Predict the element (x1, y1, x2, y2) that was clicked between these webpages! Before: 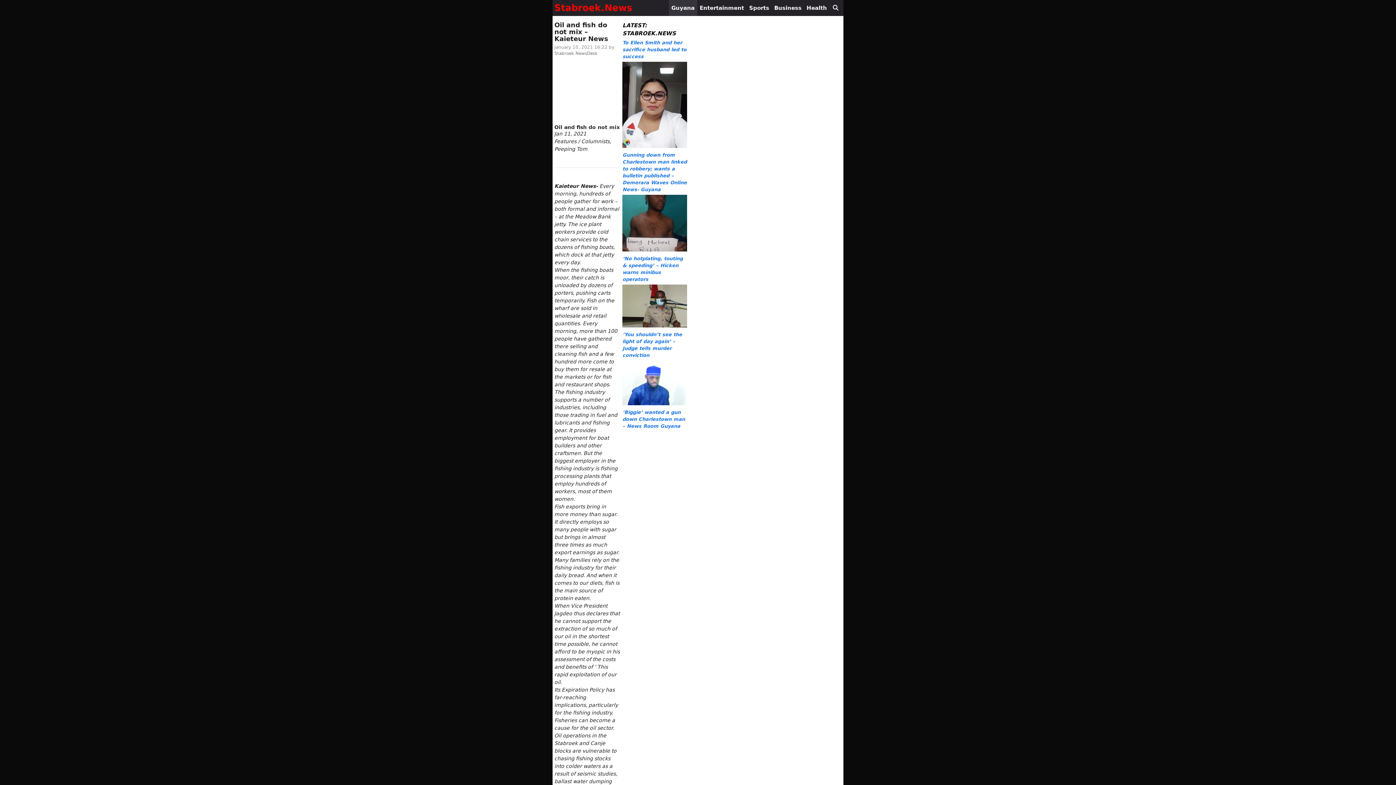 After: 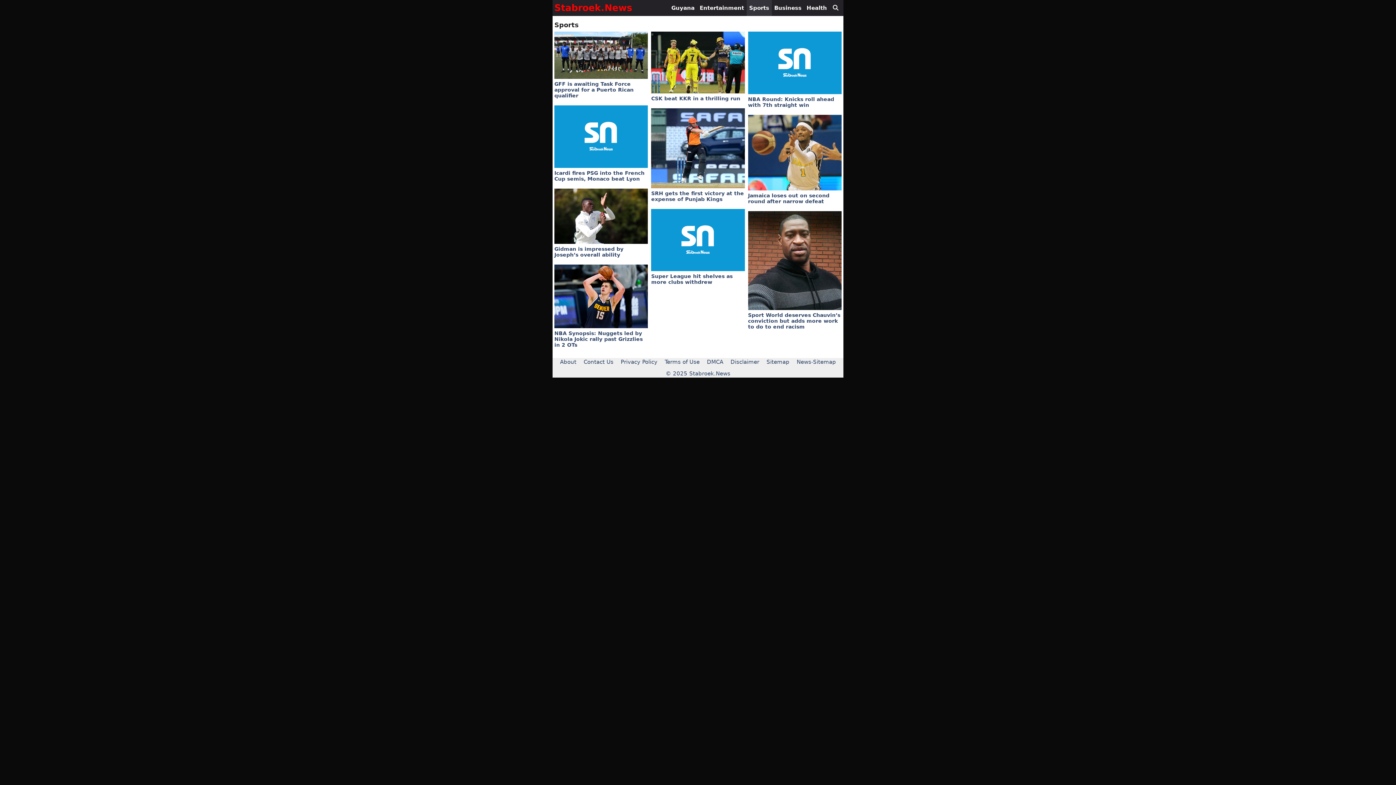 Action: bbox: (746, 0, 771, 16) label: Sports